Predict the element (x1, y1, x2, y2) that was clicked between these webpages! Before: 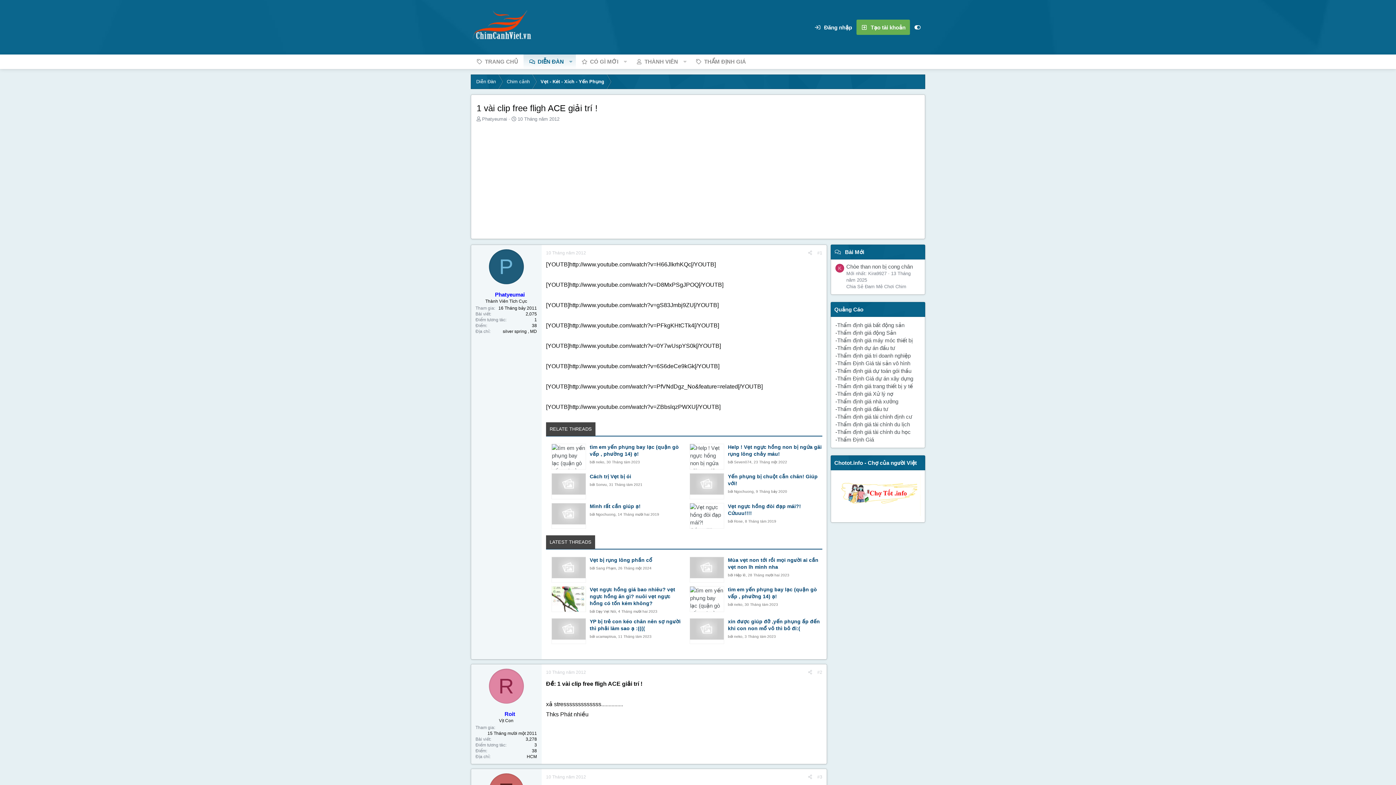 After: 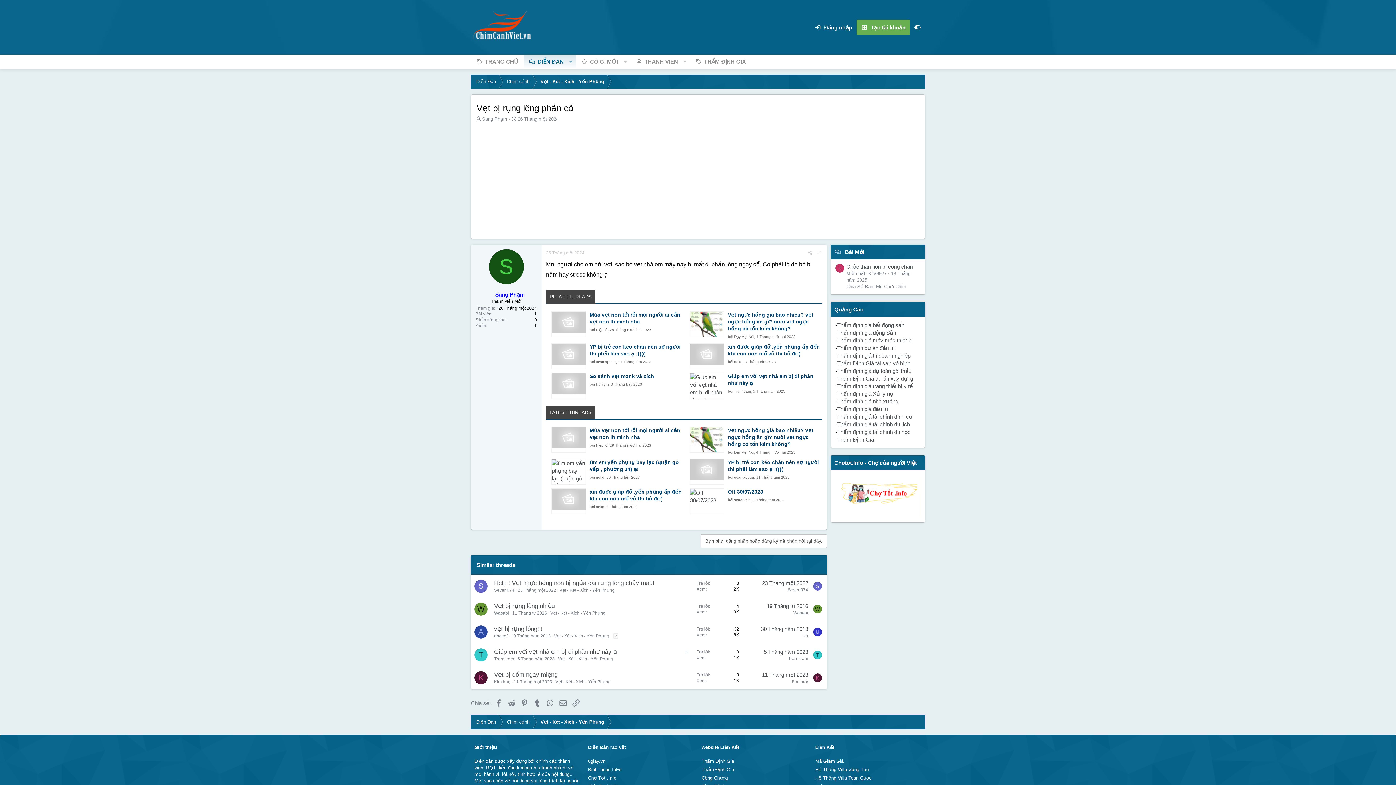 Action: label: Sang Phạm bbox: (596, 566, 616, 570)